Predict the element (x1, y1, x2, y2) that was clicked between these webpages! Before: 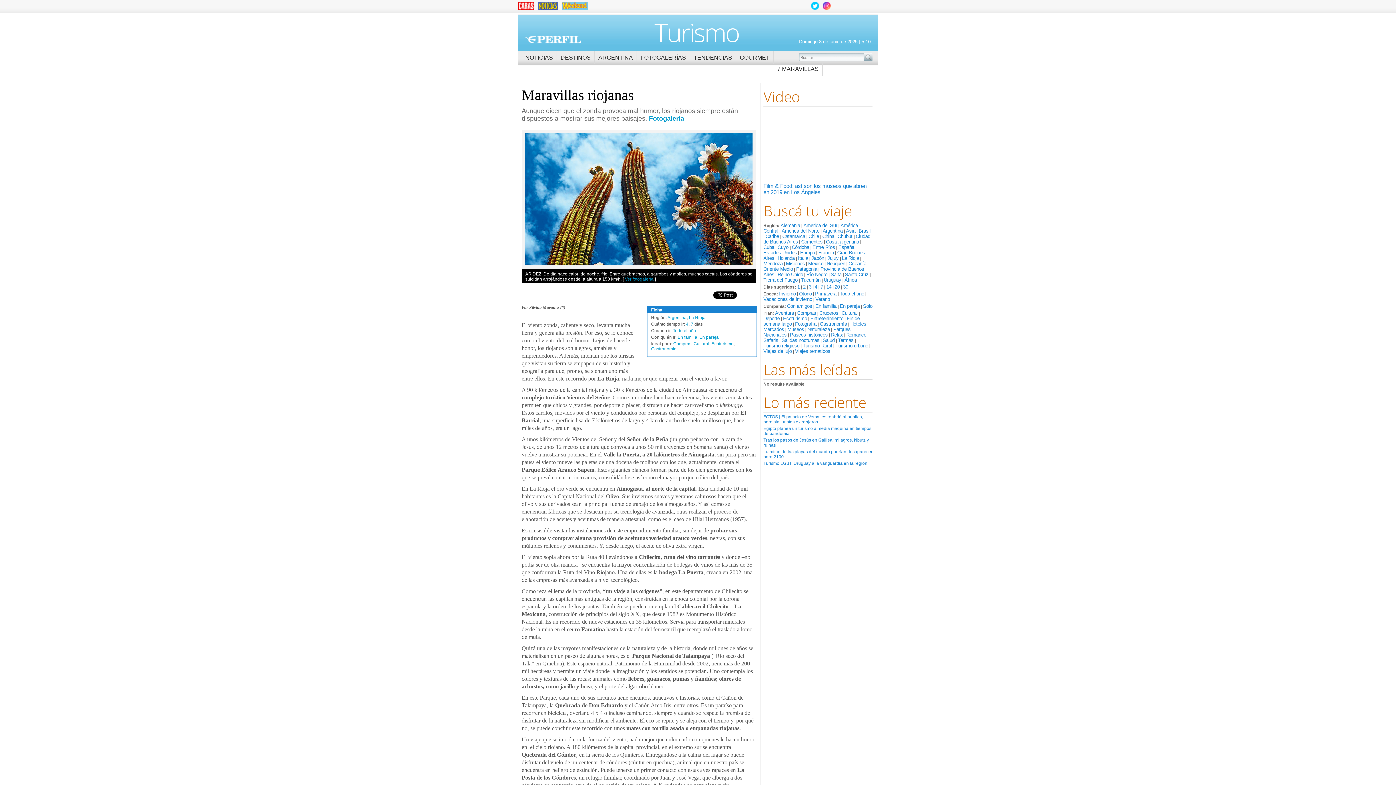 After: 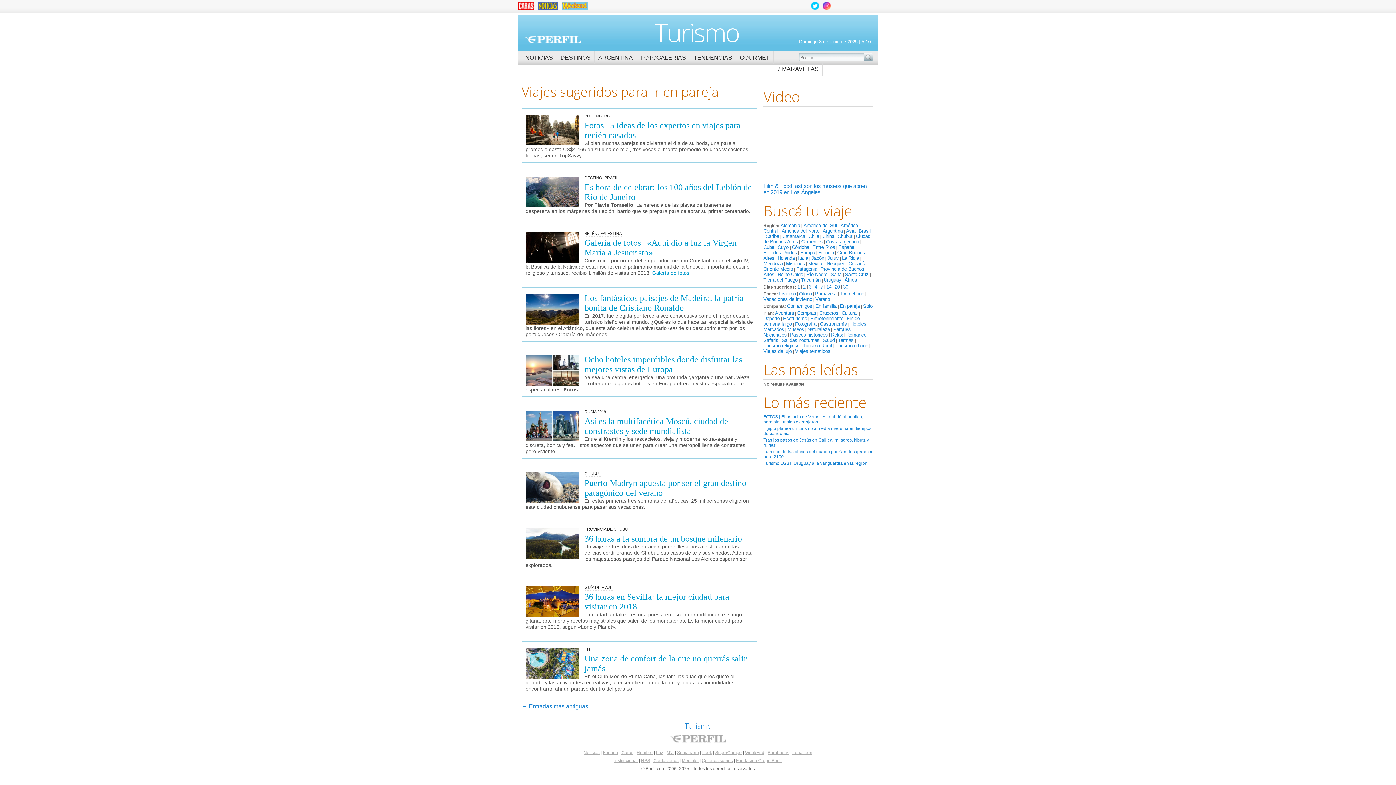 Action: label: En pareja bbox: (840, 303, 860, 309)